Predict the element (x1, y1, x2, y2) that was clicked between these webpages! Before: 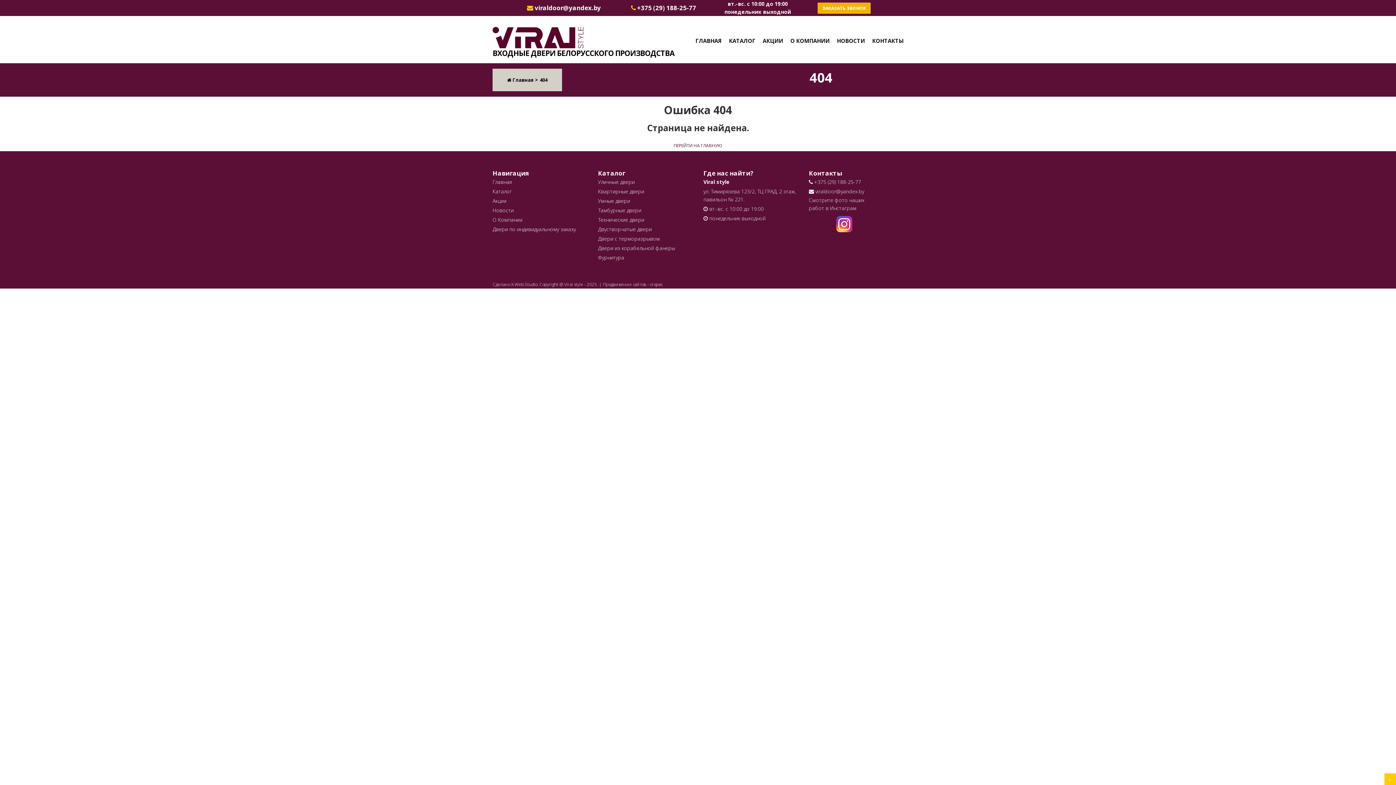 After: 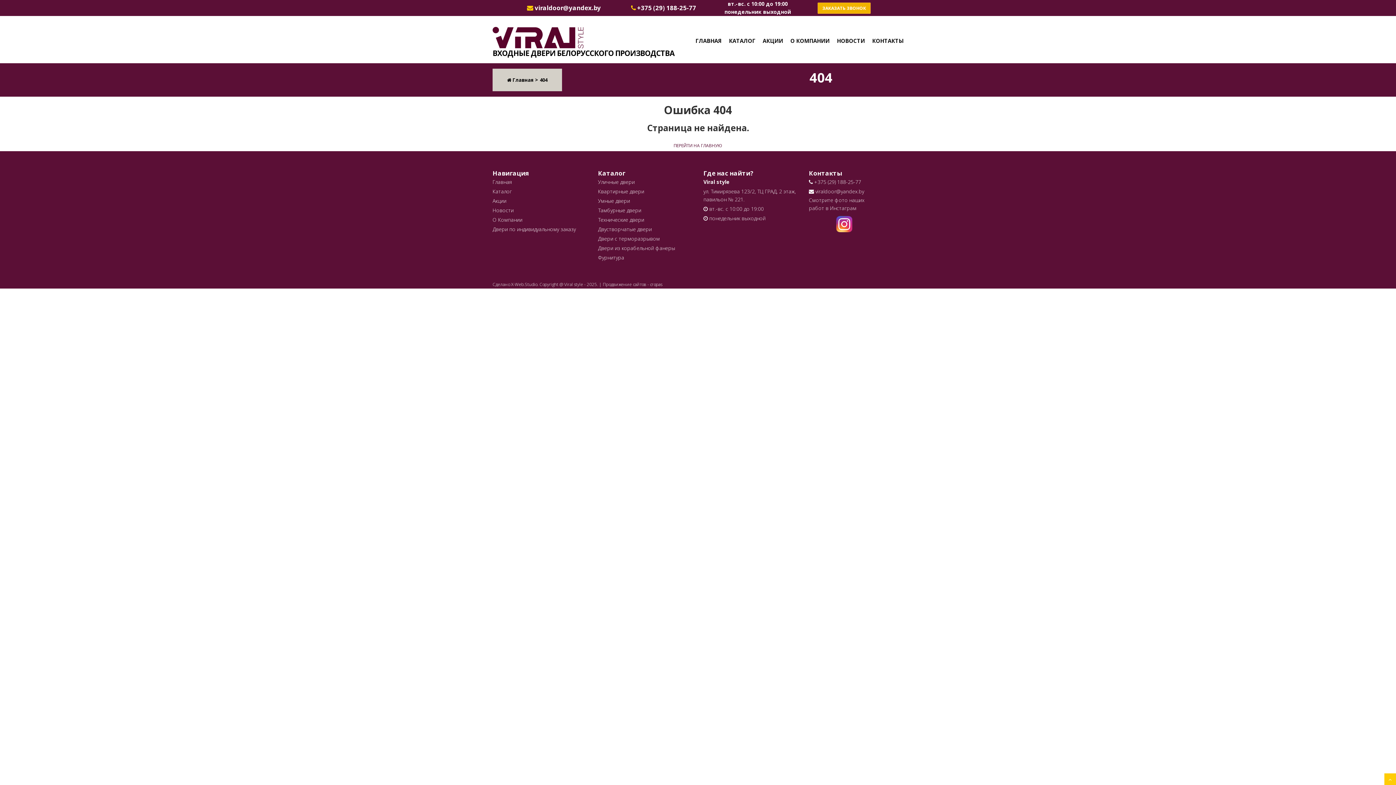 Action: bbox: (492, 206, 513, 213) label: Новости